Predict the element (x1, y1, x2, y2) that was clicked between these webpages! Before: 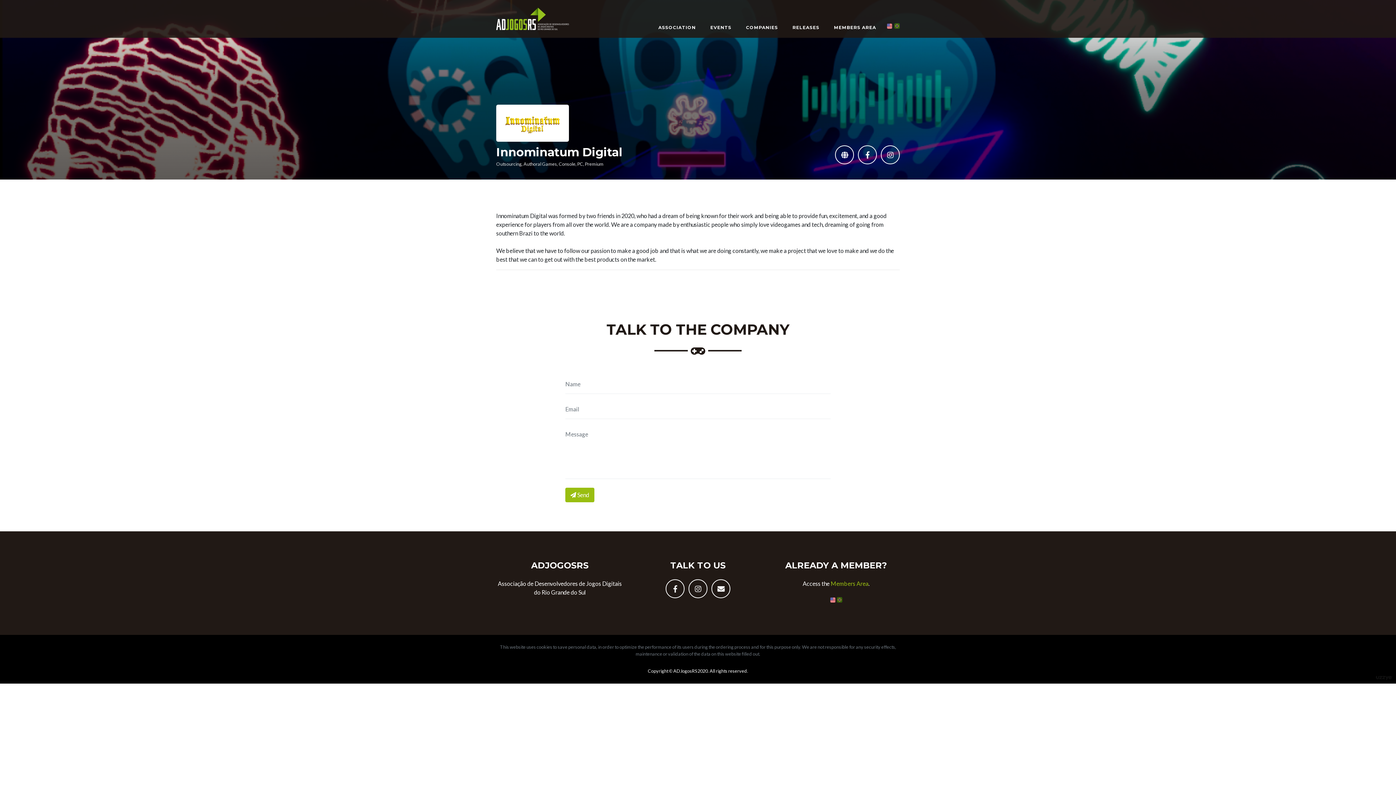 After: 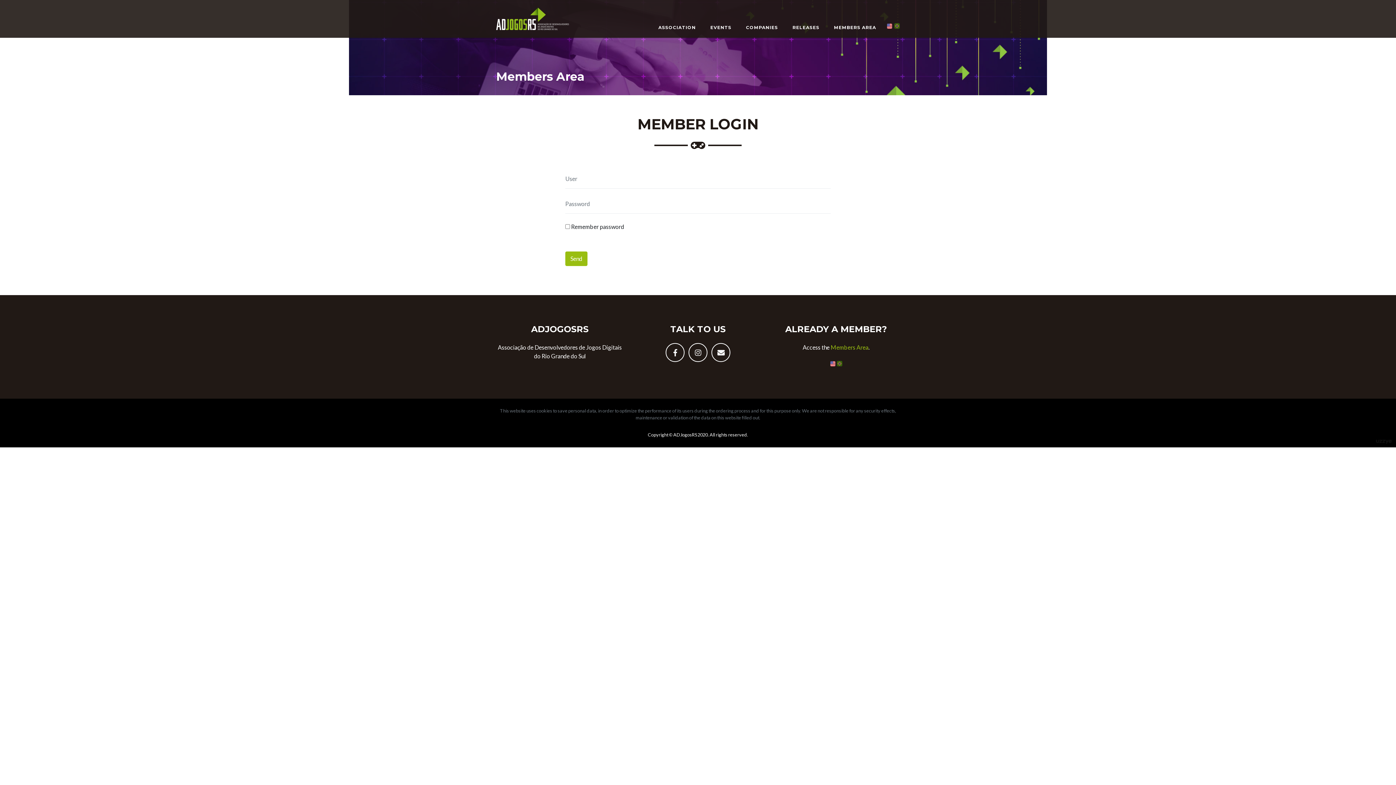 Action: label: Members Area bbox: (830, 580, 868, 587)